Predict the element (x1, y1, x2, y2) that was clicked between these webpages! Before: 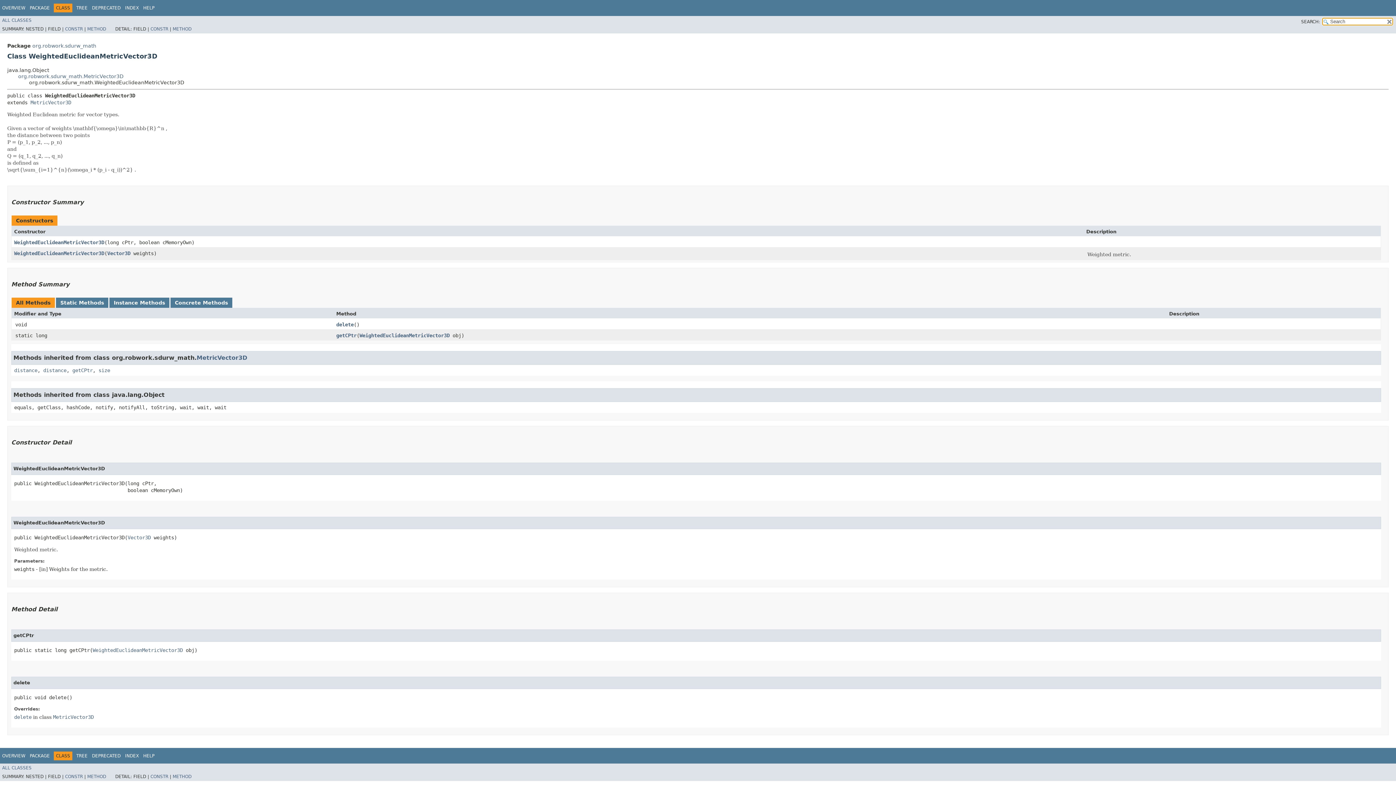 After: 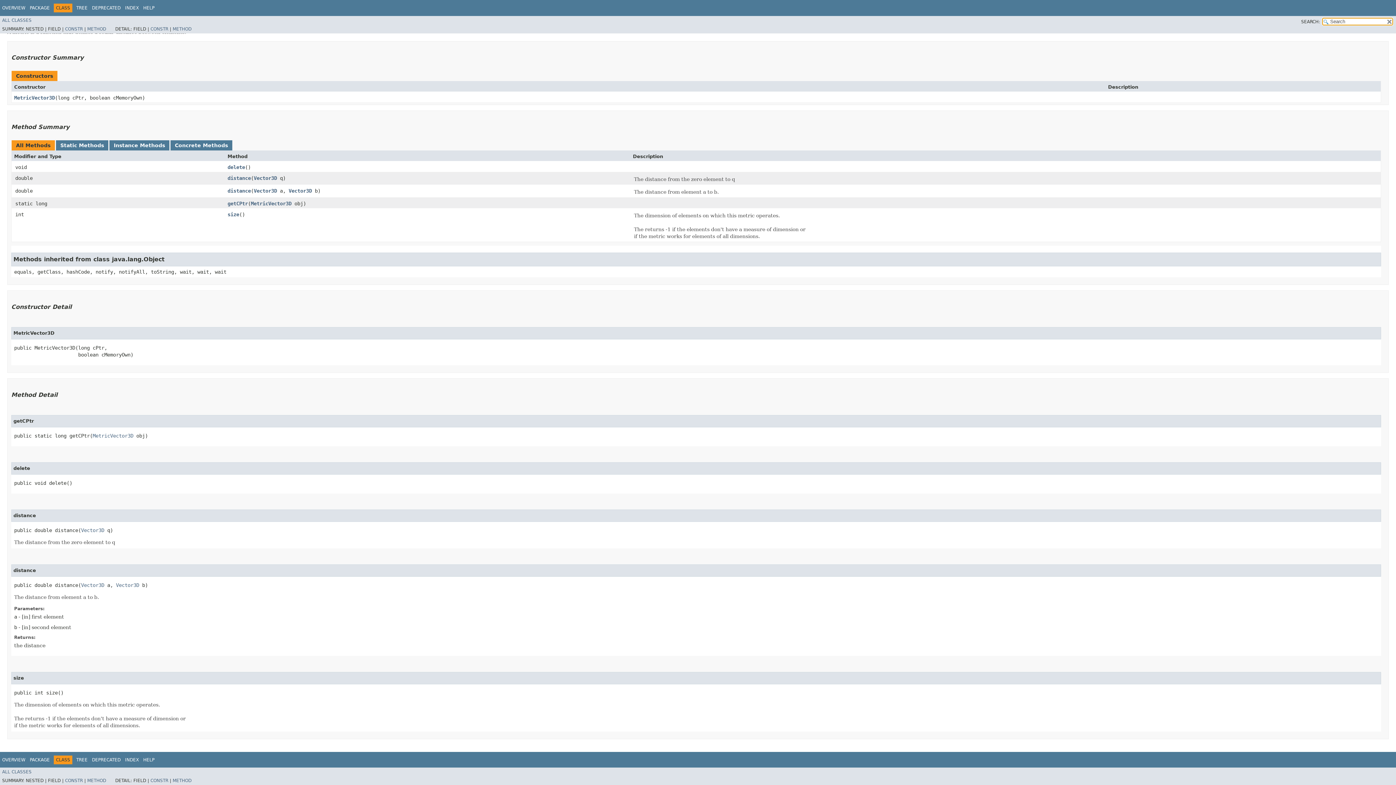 Action: bbox: (14, 367, 37, 373) label: distance